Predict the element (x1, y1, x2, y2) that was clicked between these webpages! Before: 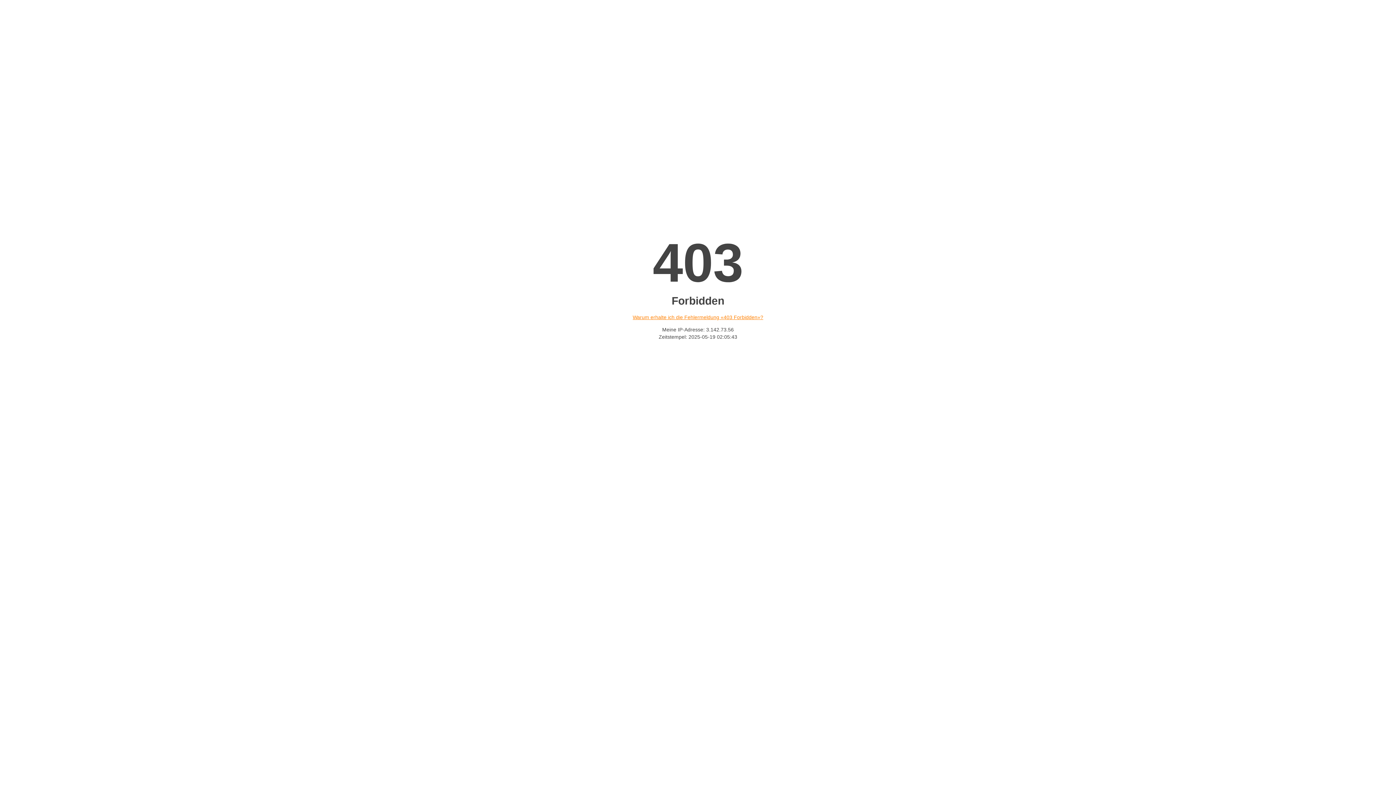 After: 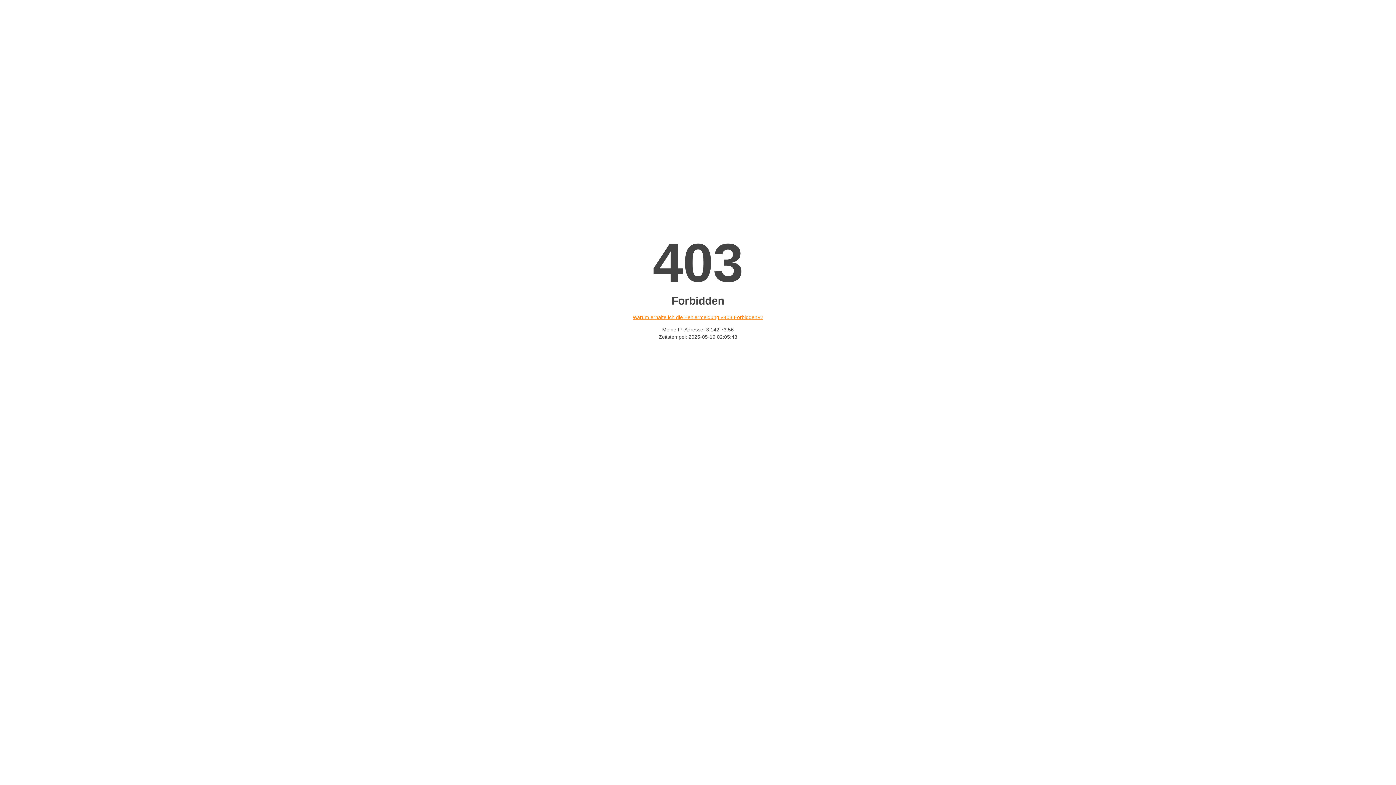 Action: bbox: (632, 314, 763, 320) label: Warum erhalte ich die Fehlermeldung «403 Forbidden»?